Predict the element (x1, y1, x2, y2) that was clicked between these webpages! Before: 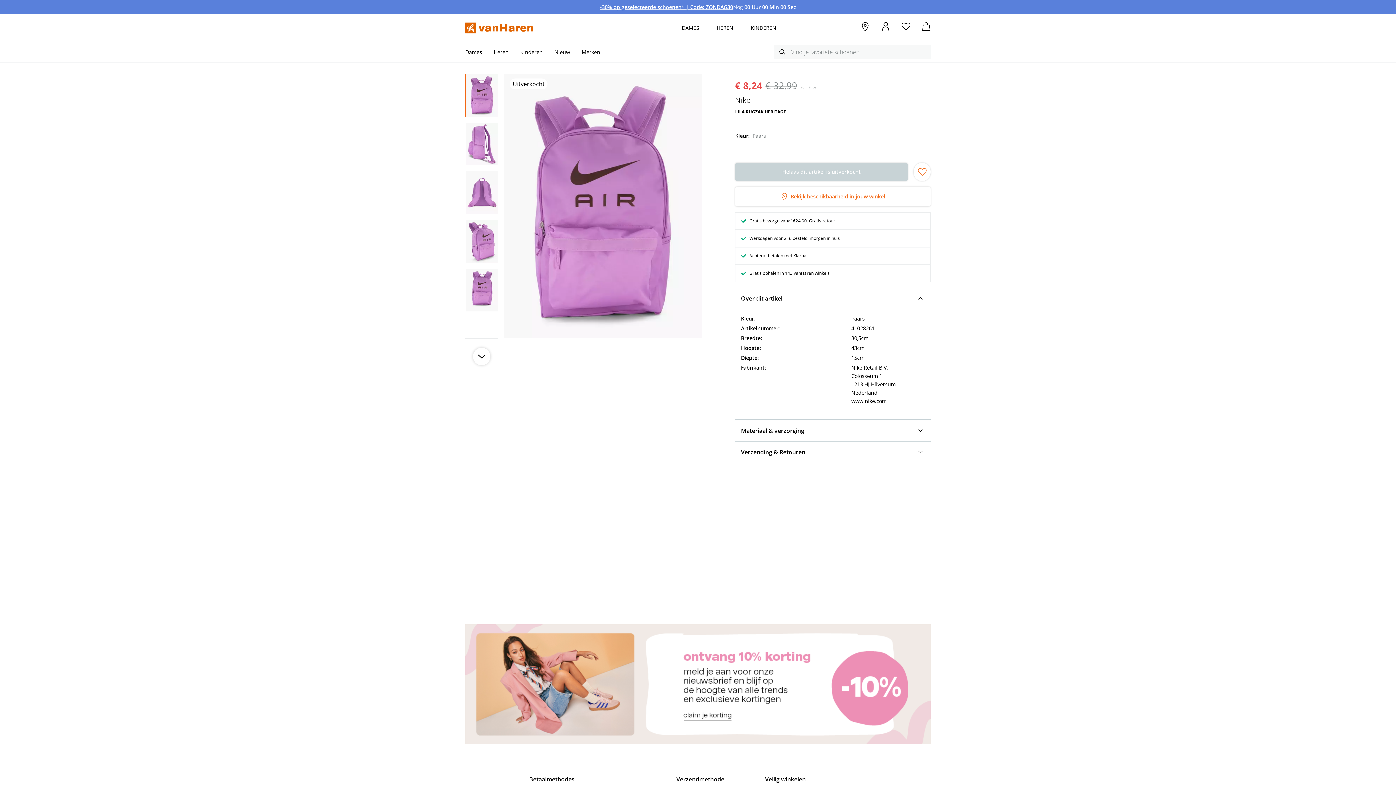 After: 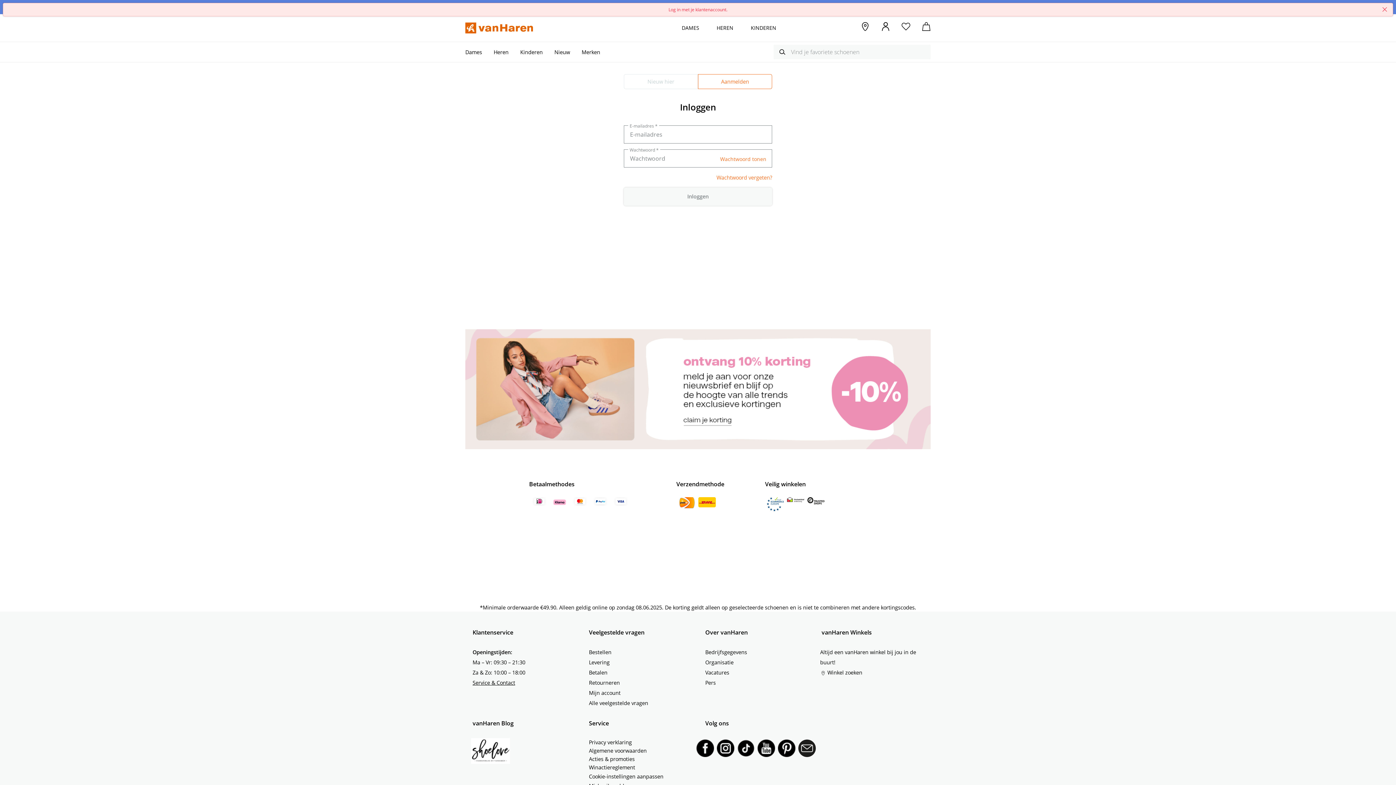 Action: bbox: (913, 163, 930, 181) label: Toevoegen aan verlanglijstje